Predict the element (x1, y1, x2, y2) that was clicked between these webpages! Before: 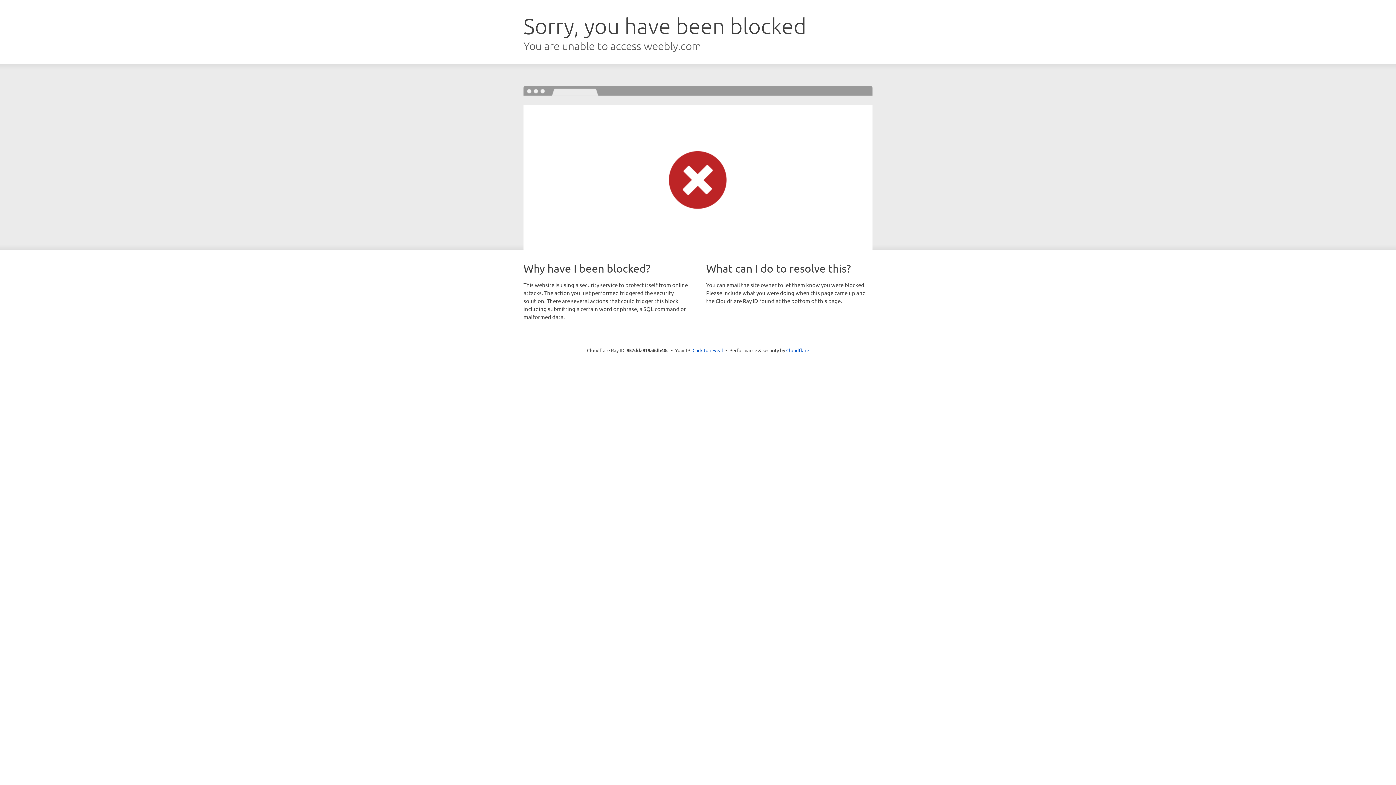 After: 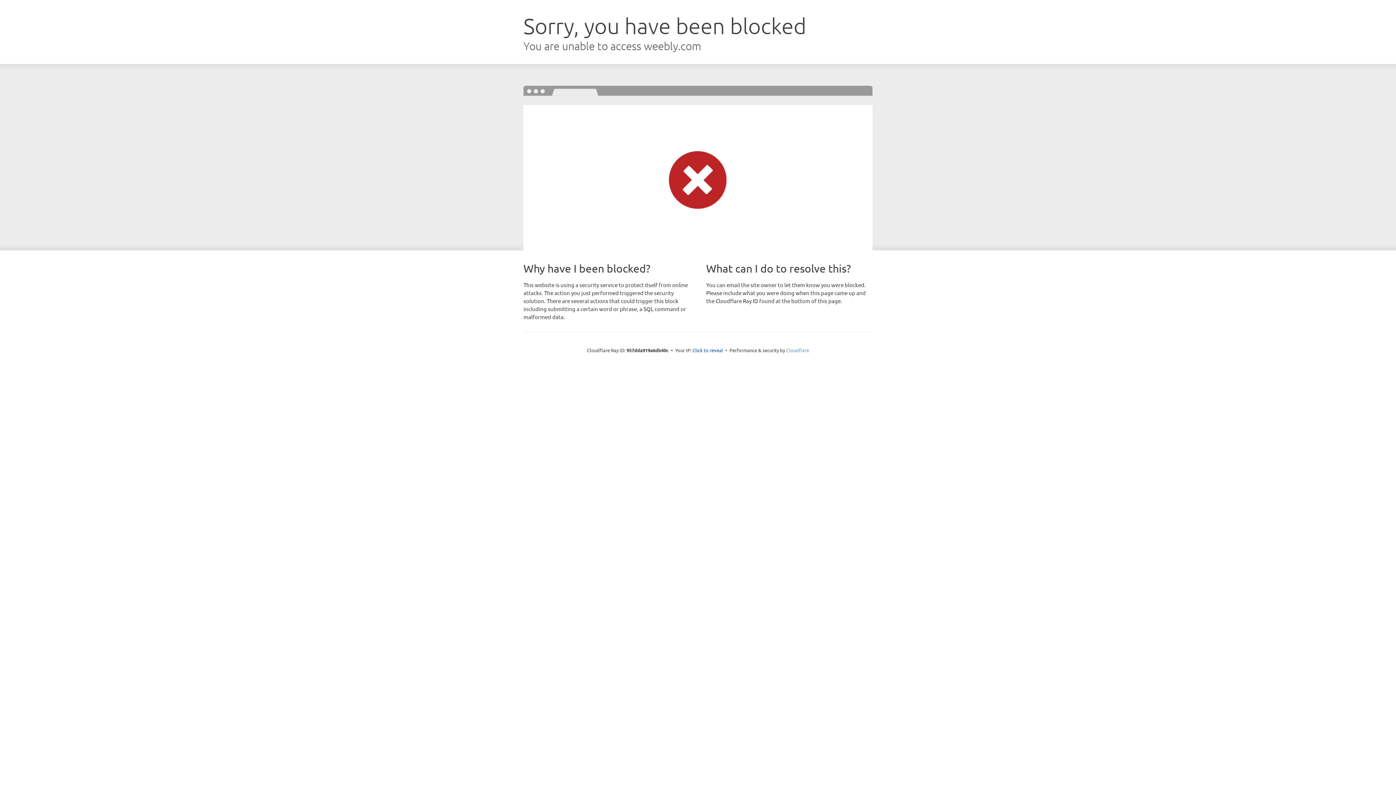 Action: label: Cloudflare bbox: (786, 347, 809, 353)